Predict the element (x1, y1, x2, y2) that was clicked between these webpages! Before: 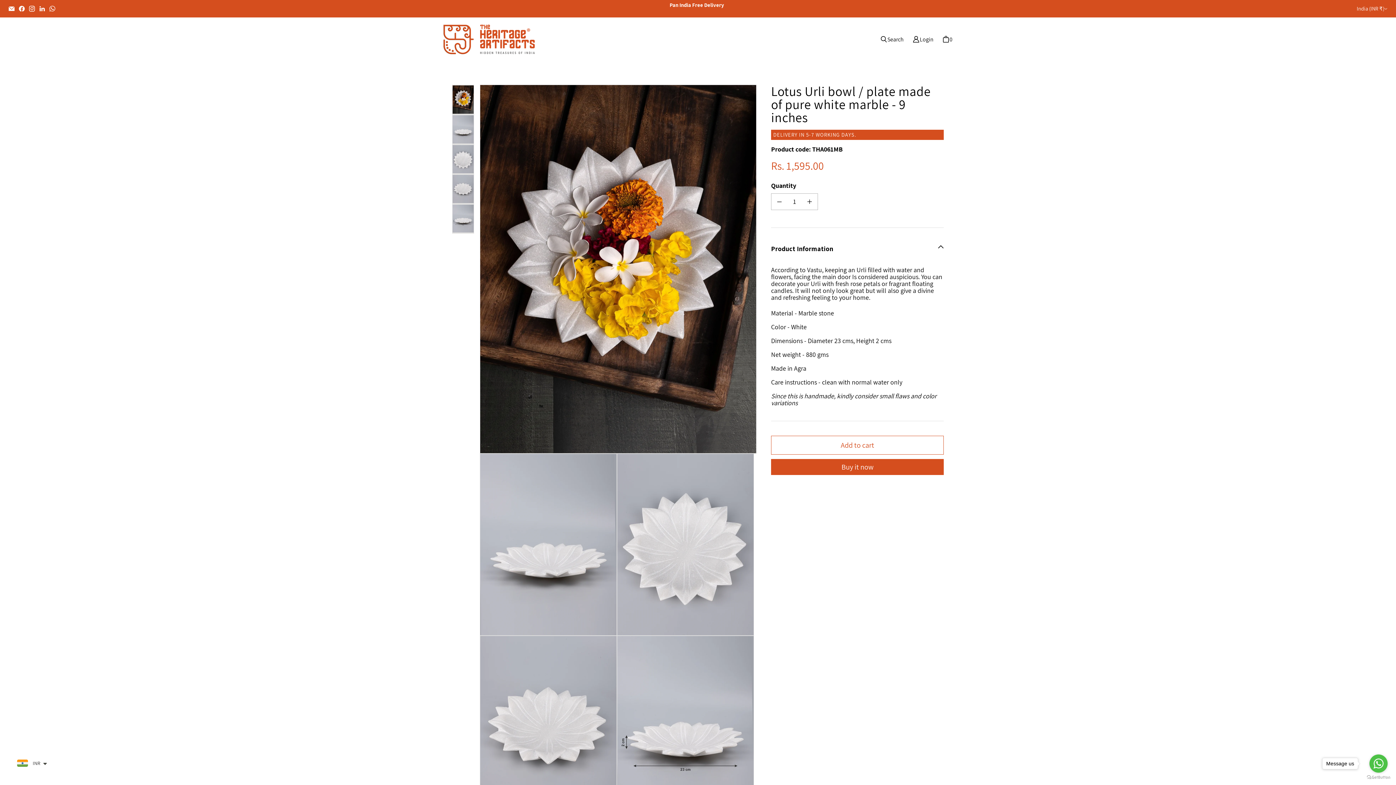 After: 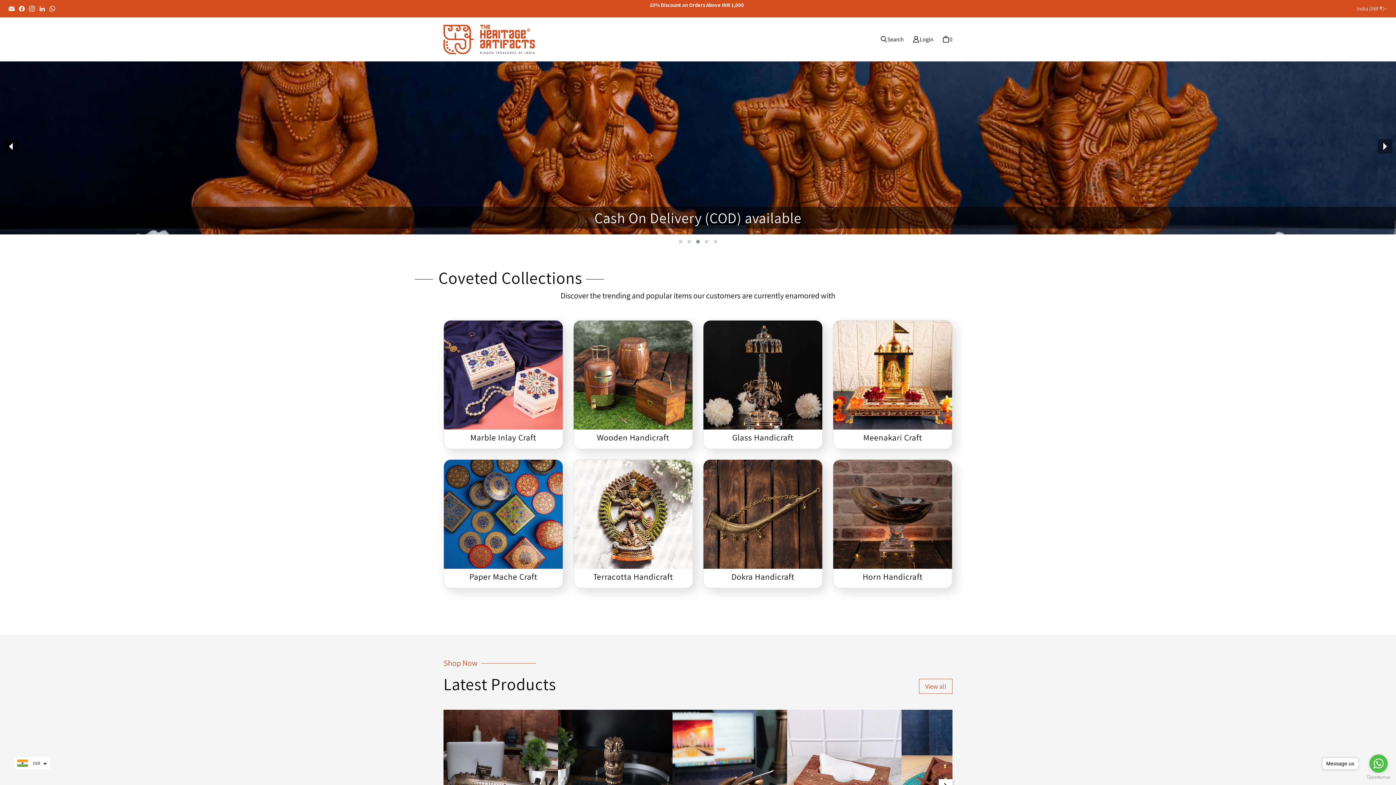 Action: label: The Heritage Artifacts bbox: (443, 24, 534, 54)